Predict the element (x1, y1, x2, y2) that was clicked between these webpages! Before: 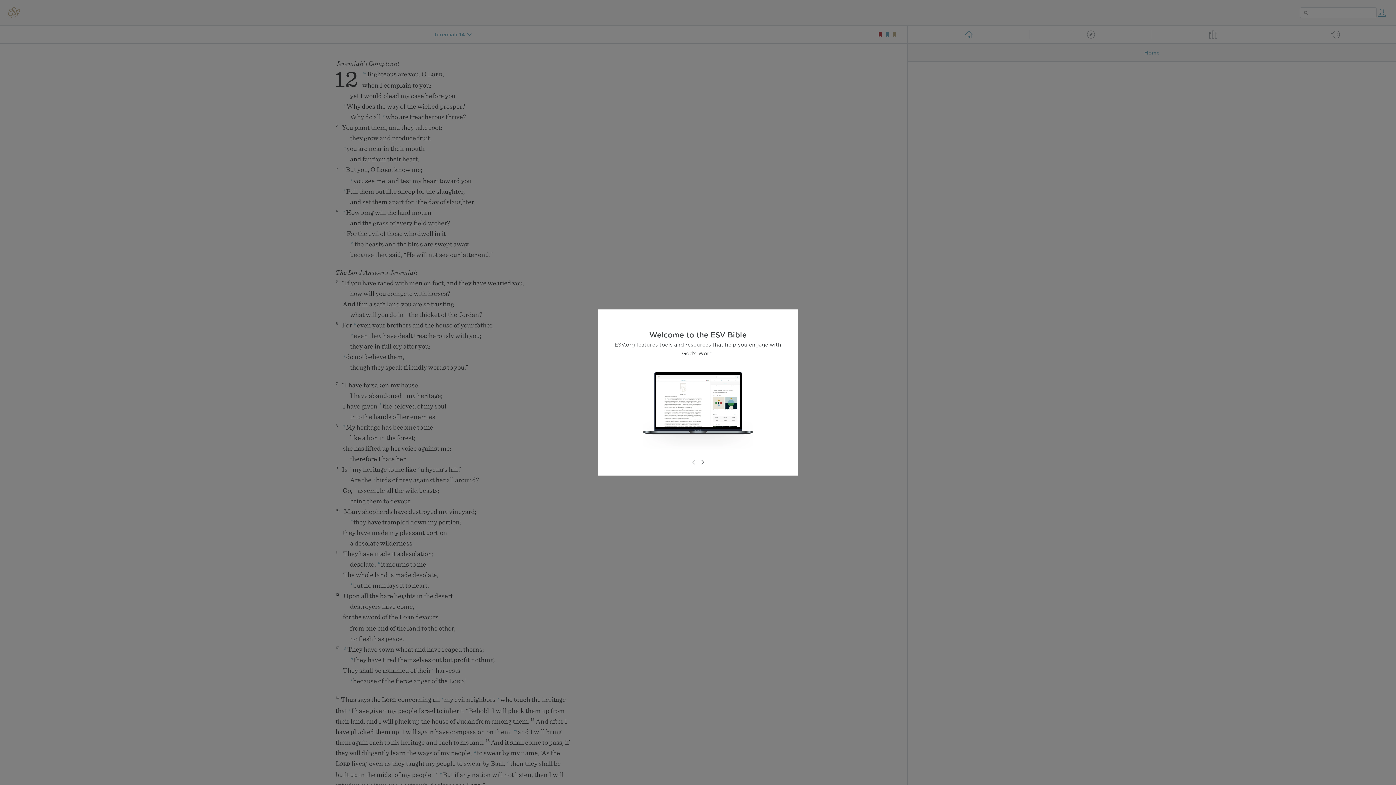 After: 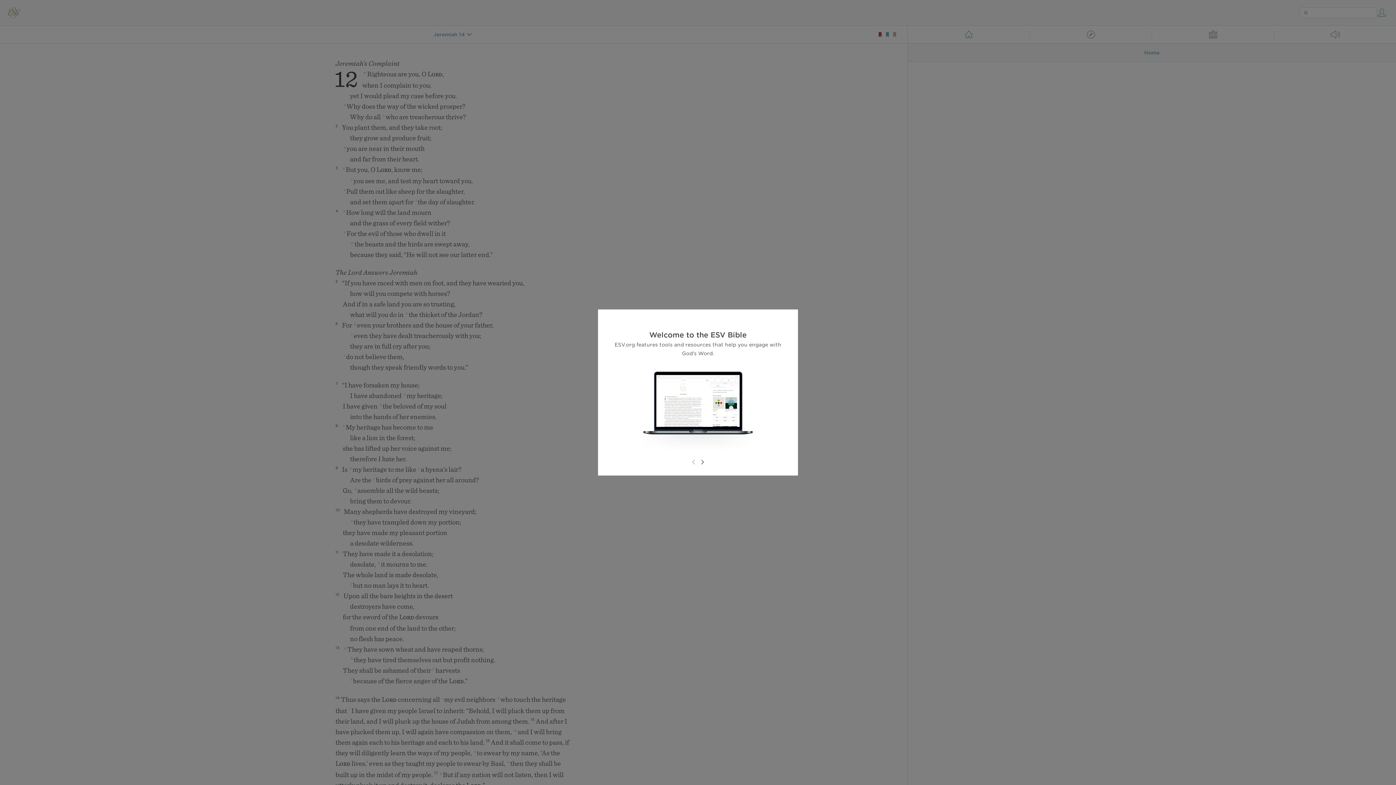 Action: bbox: (689, 458, 698, 466)